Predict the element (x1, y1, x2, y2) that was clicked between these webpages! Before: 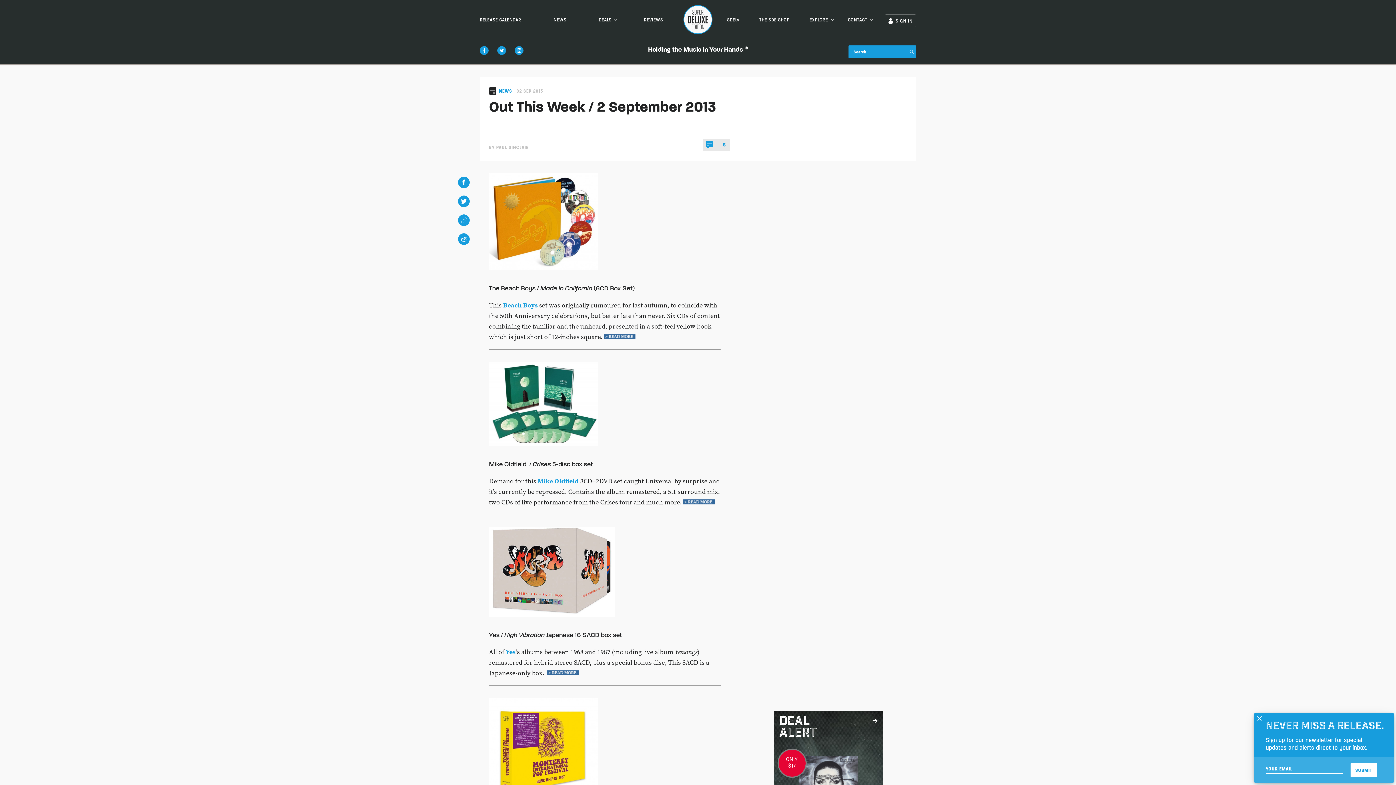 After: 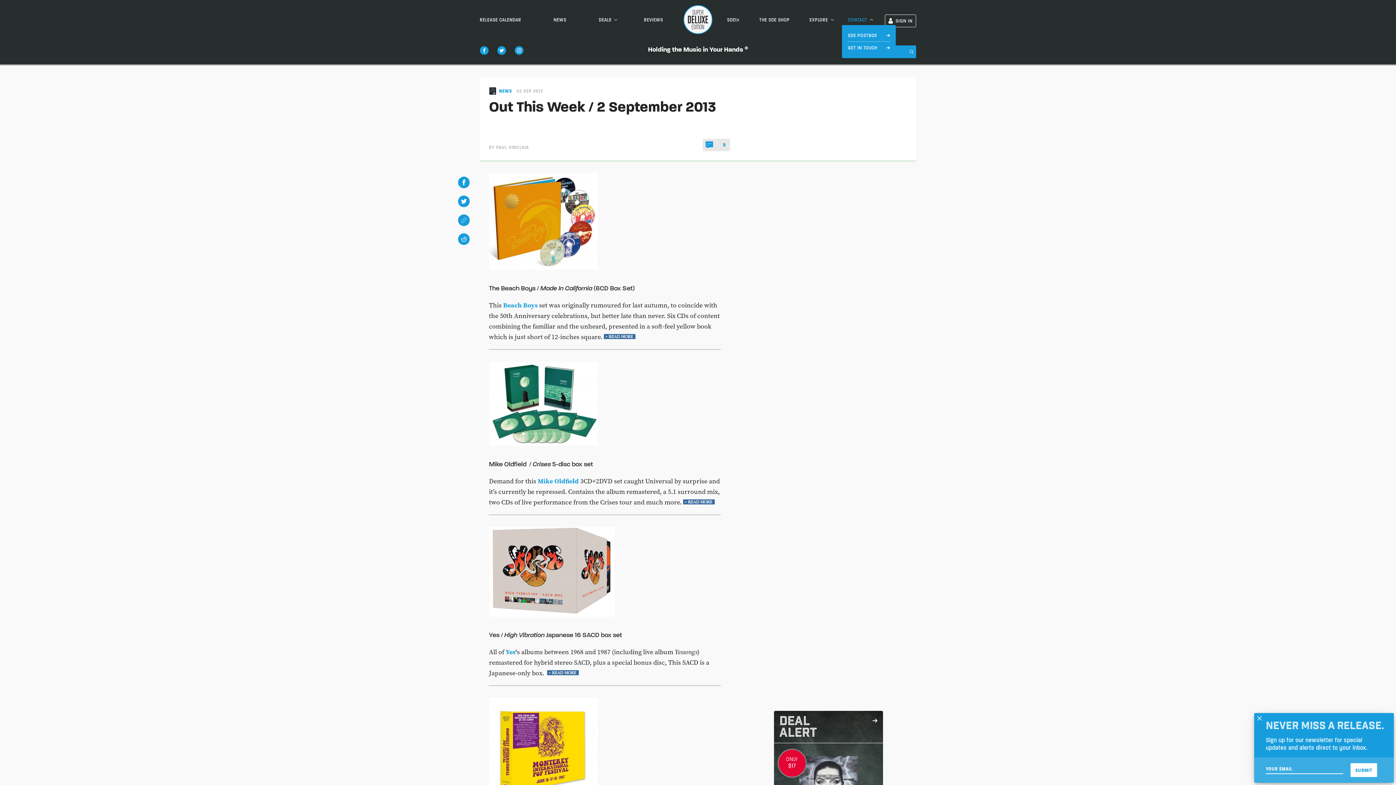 Action: label: CONTACT bbox: (848, 16, 867, 22)